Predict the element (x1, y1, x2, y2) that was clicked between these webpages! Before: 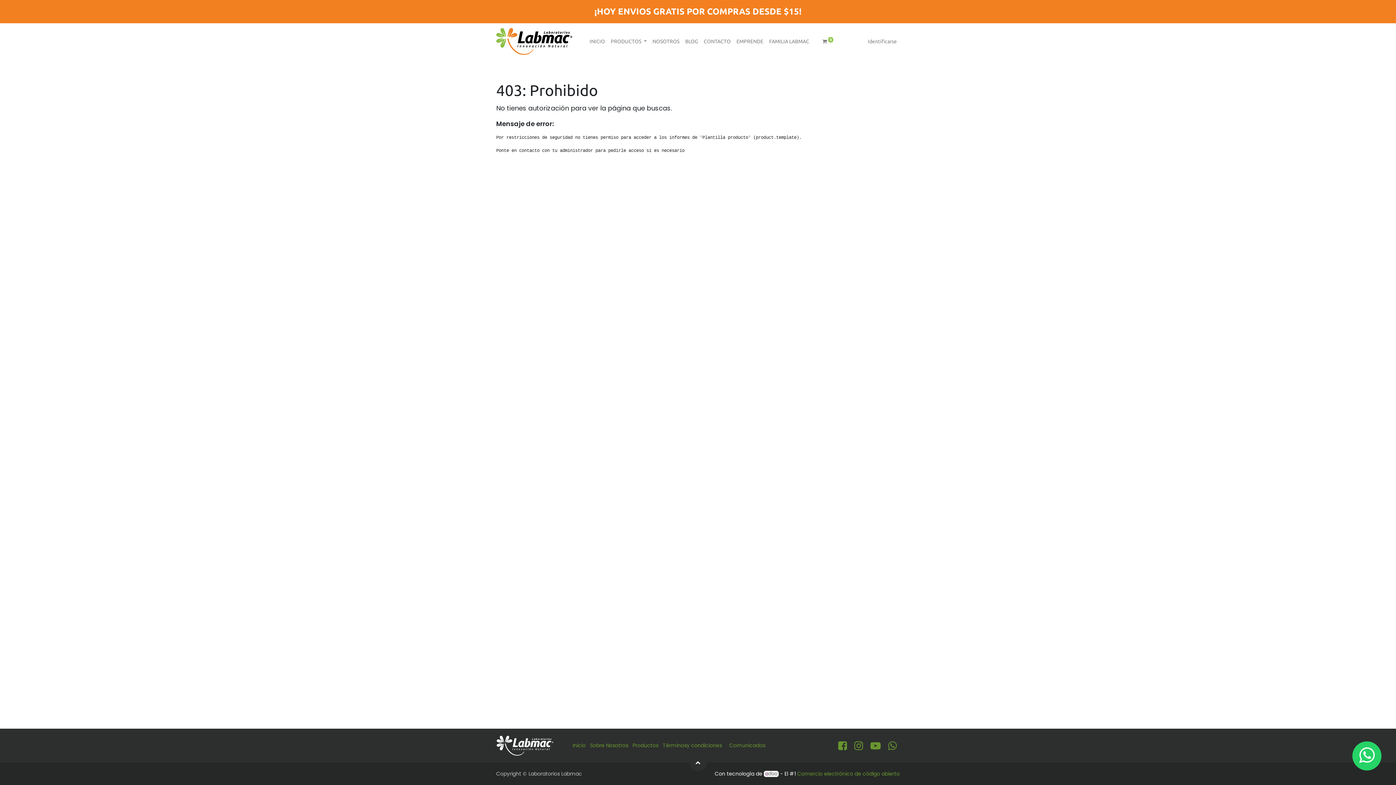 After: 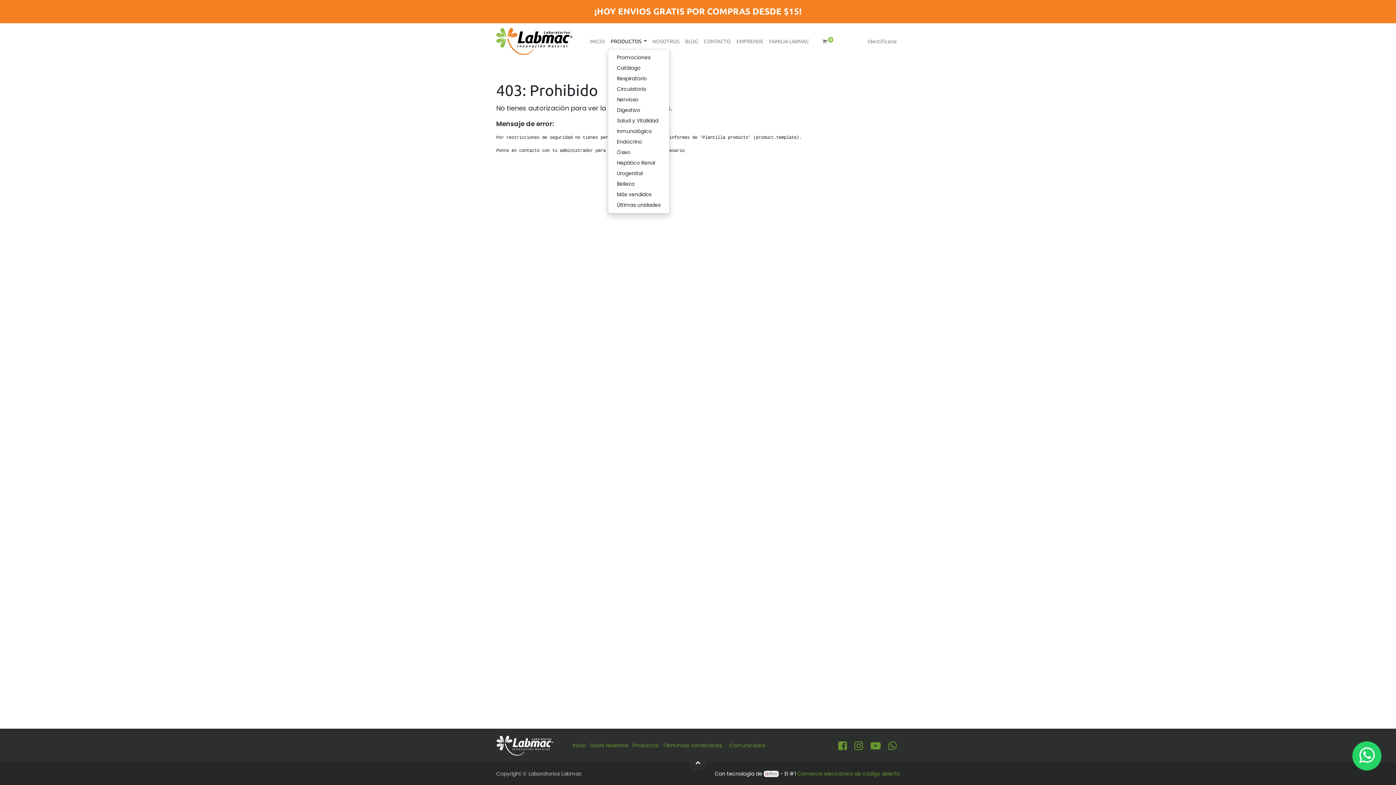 Action: bbox: (607, 34, 649, 48) label: PRODUCTOS 